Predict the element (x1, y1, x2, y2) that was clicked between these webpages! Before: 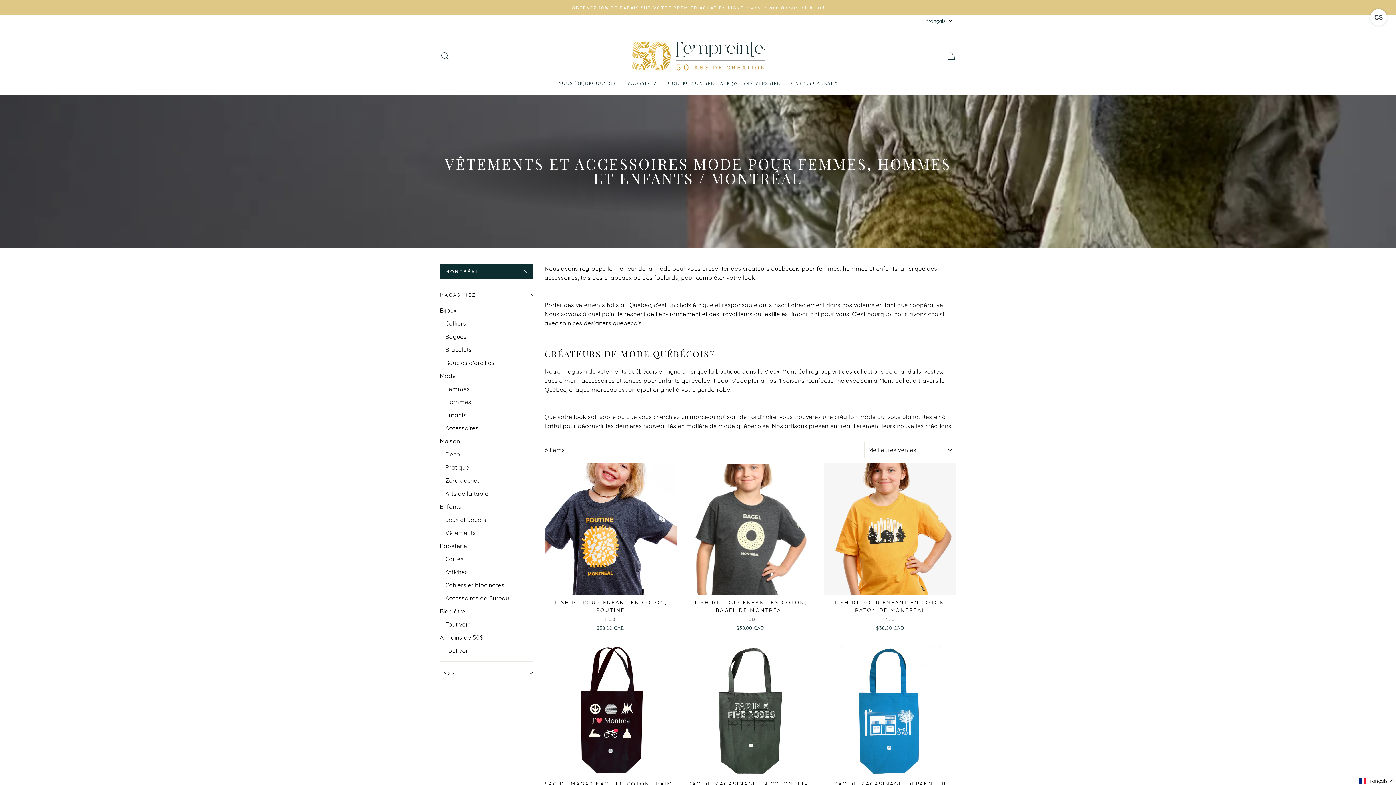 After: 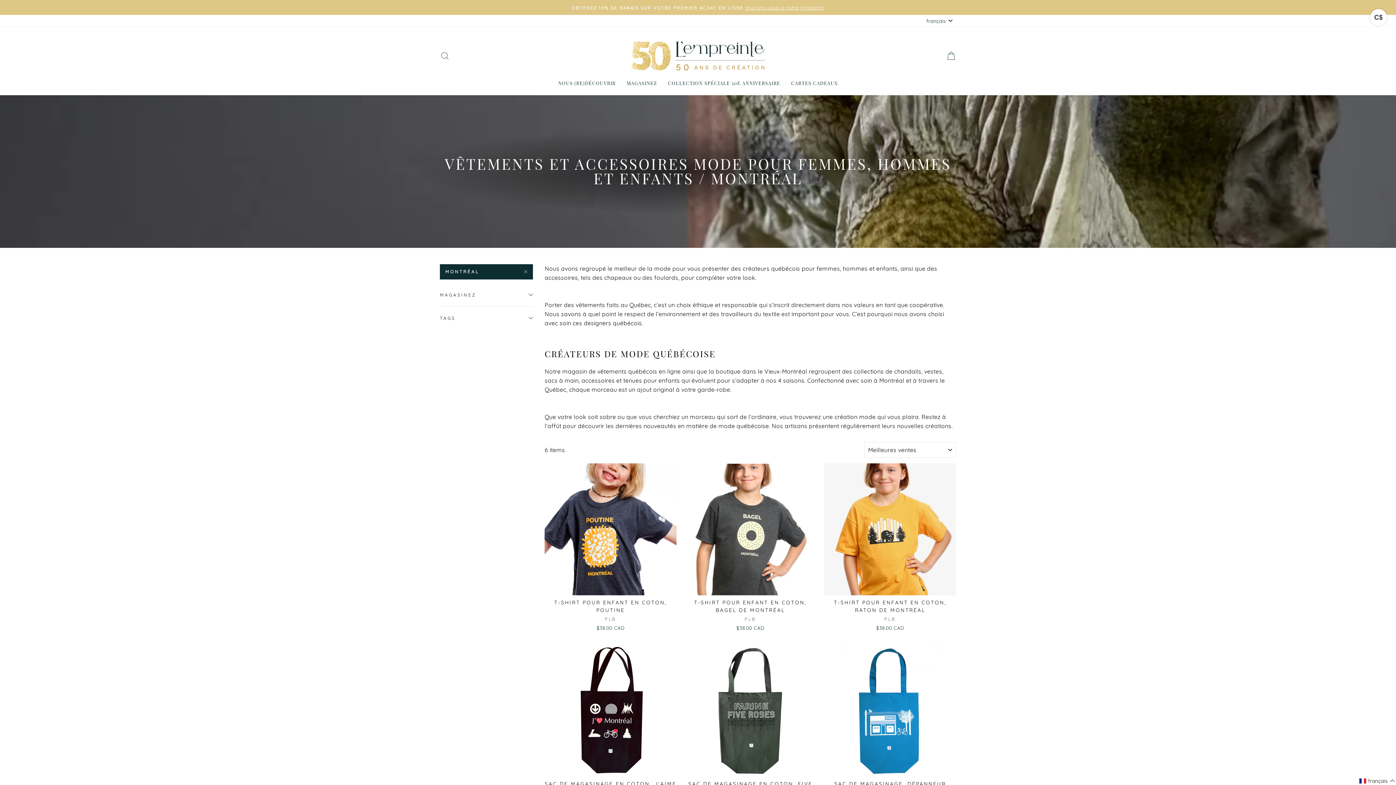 Action: label: MAGASINEZ bbox: (440, 285, 533, 304)